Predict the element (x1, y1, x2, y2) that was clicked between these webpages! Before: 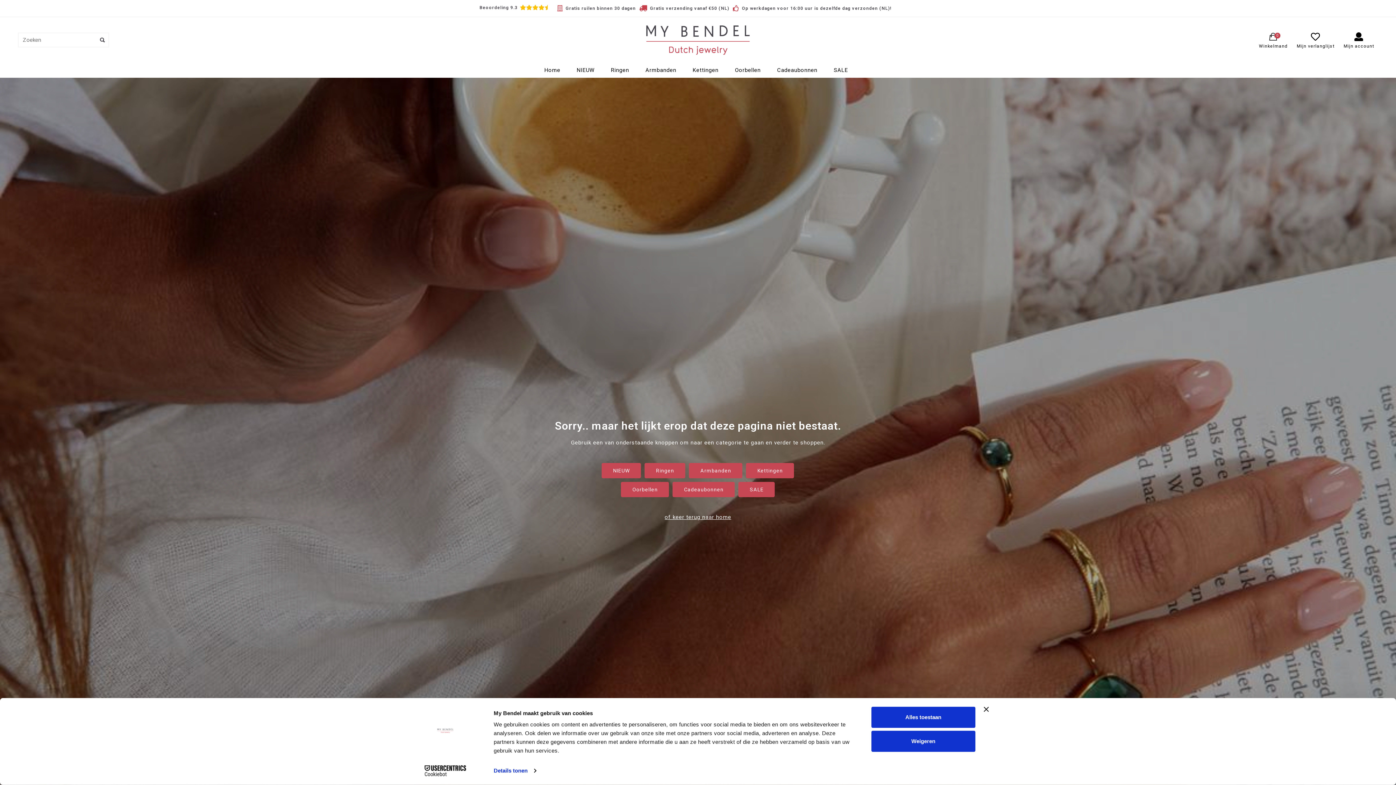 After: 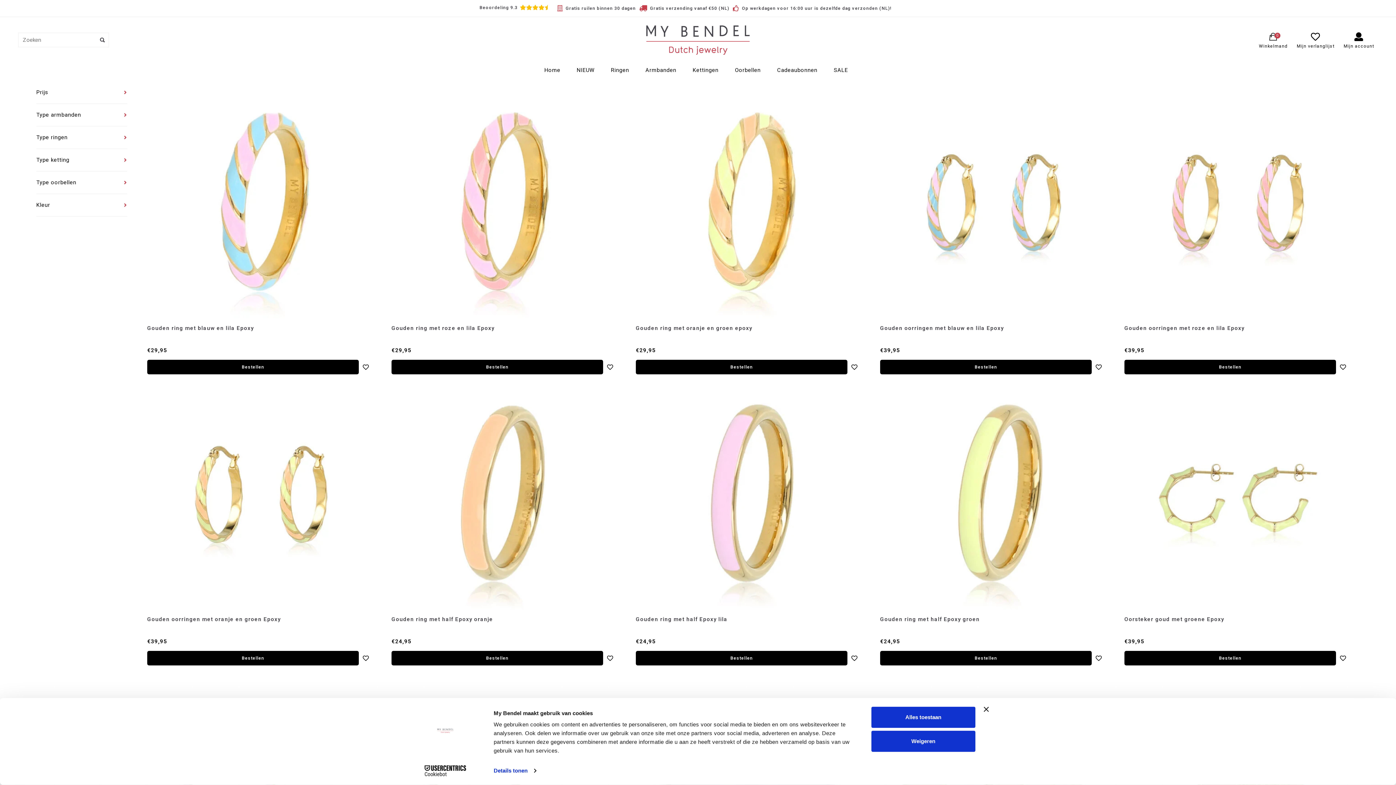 Action: bbox: (601, 463, 641, 478) label: NIEUW